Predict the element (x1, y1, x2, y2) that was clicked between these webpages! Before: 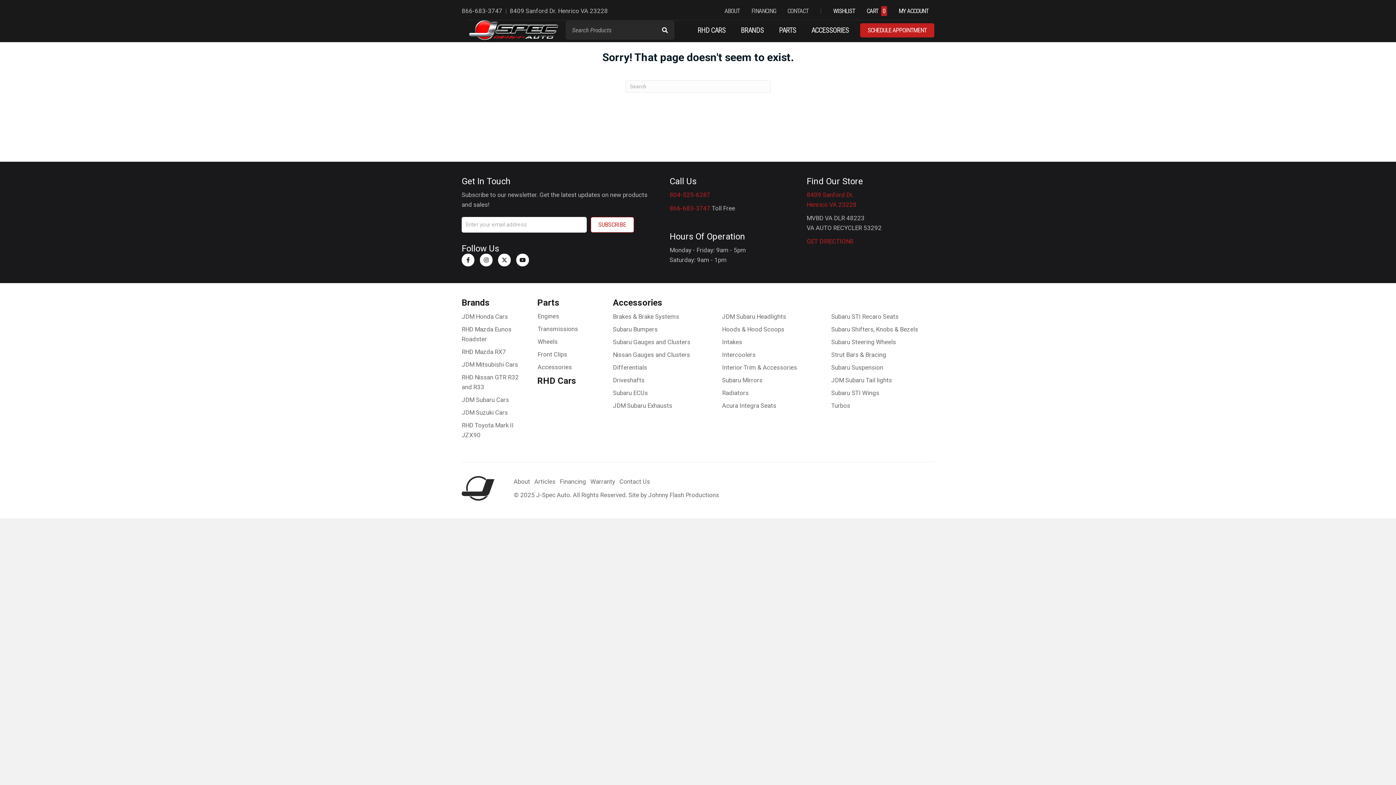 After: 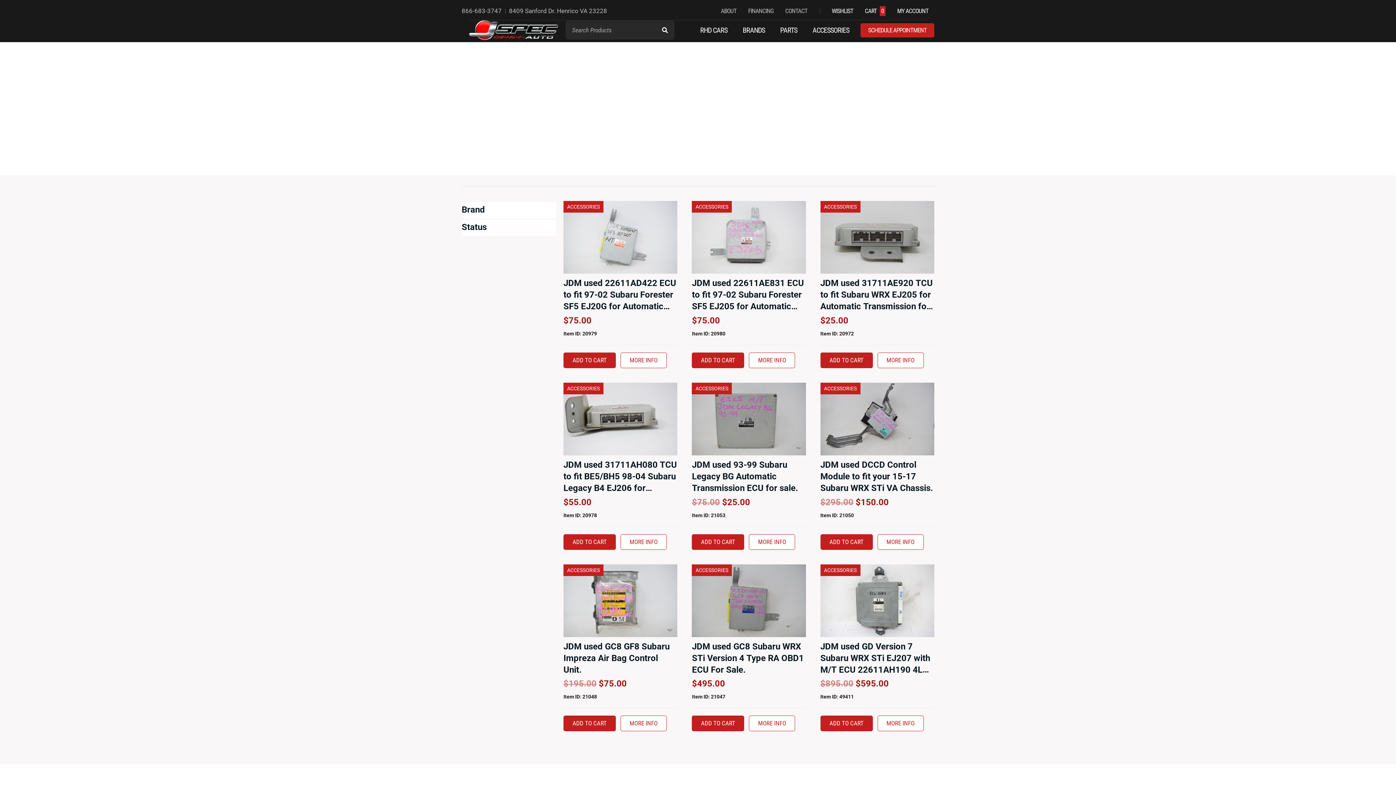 Action: bbox: (613, 389, 648, 396) label: Subaru ECUs